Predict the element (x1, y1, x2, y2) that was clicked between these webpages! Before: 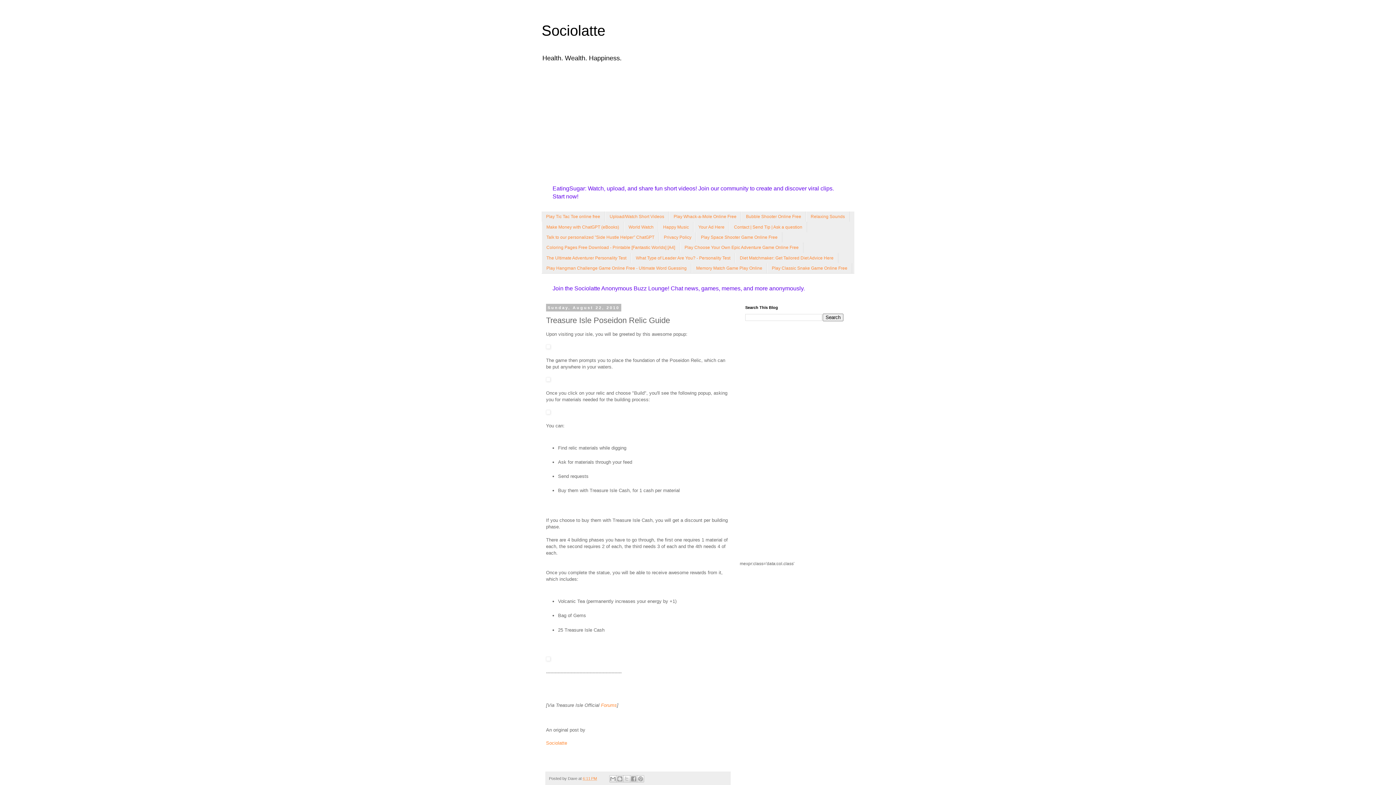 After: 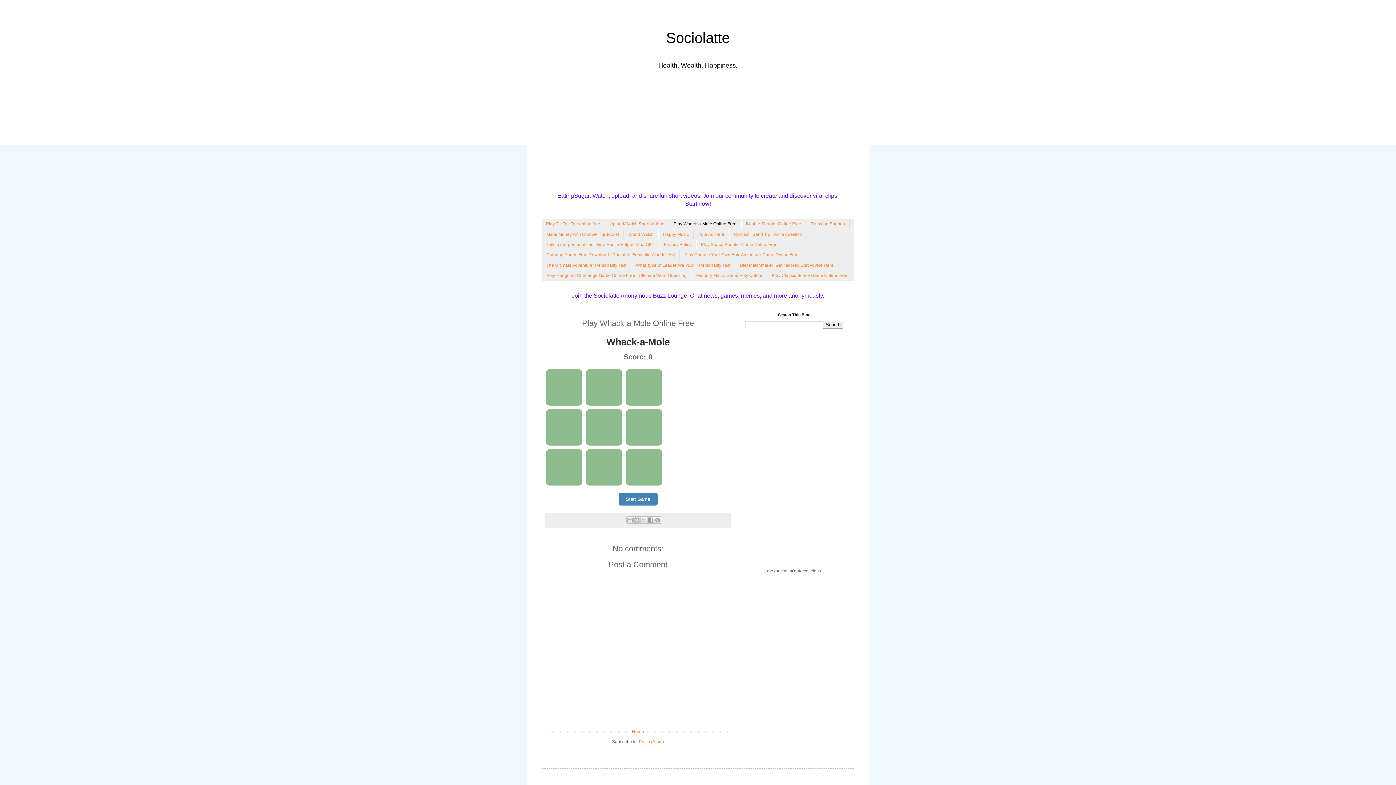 Action: label: Play Whack-a-Mole Online Free bbox: (669, 211, 741, 221)